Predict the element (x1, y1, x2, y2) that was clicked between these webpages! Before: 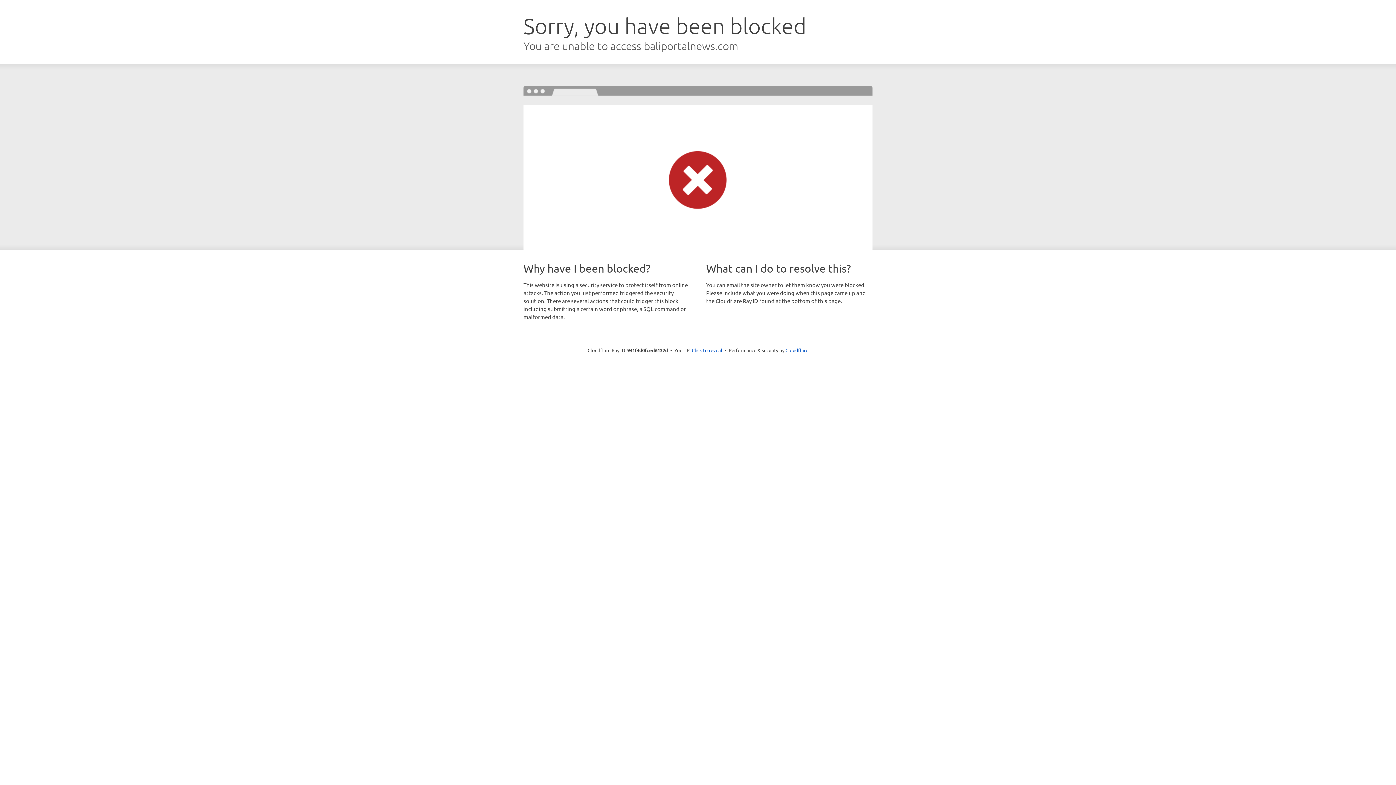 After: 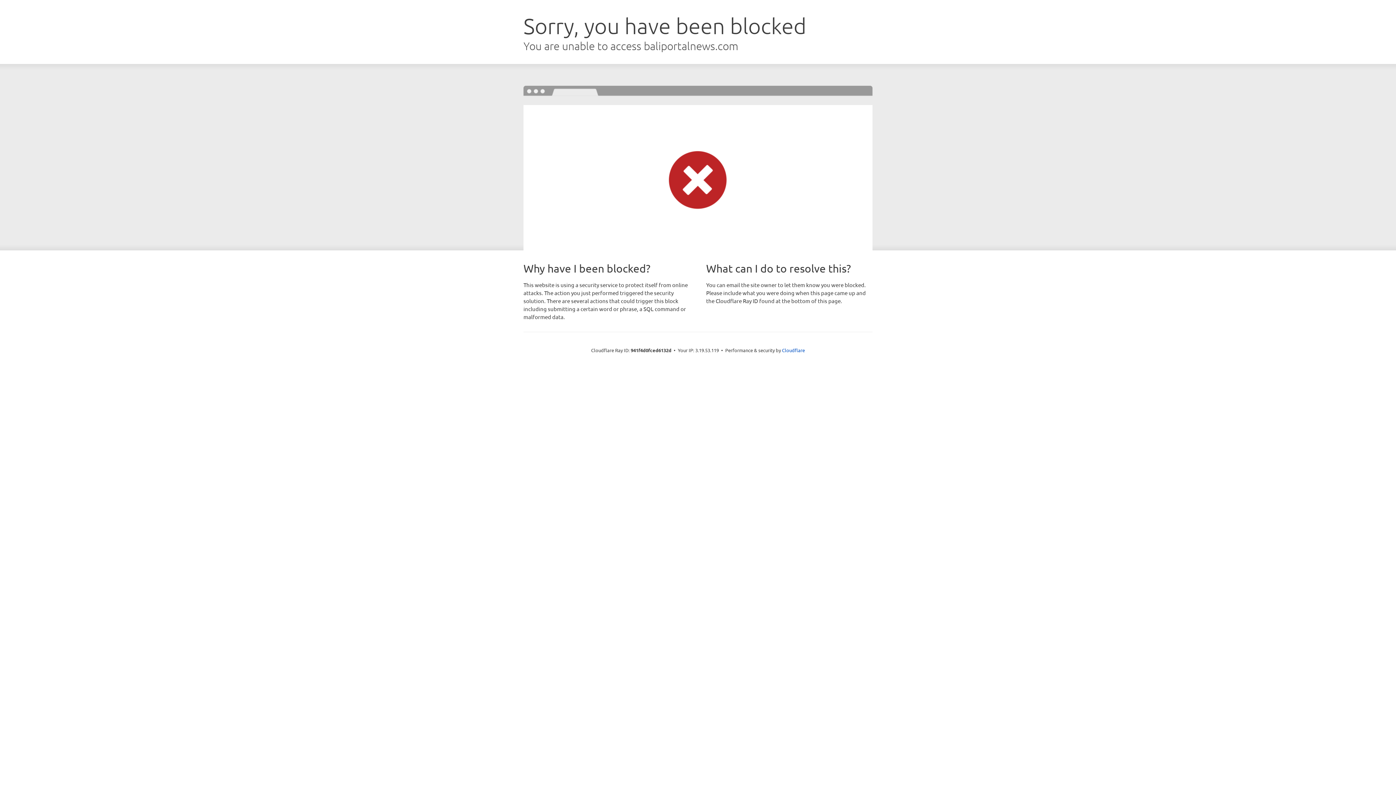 Action: label: Click to reveal bbox: (692, 346, 722, 353)